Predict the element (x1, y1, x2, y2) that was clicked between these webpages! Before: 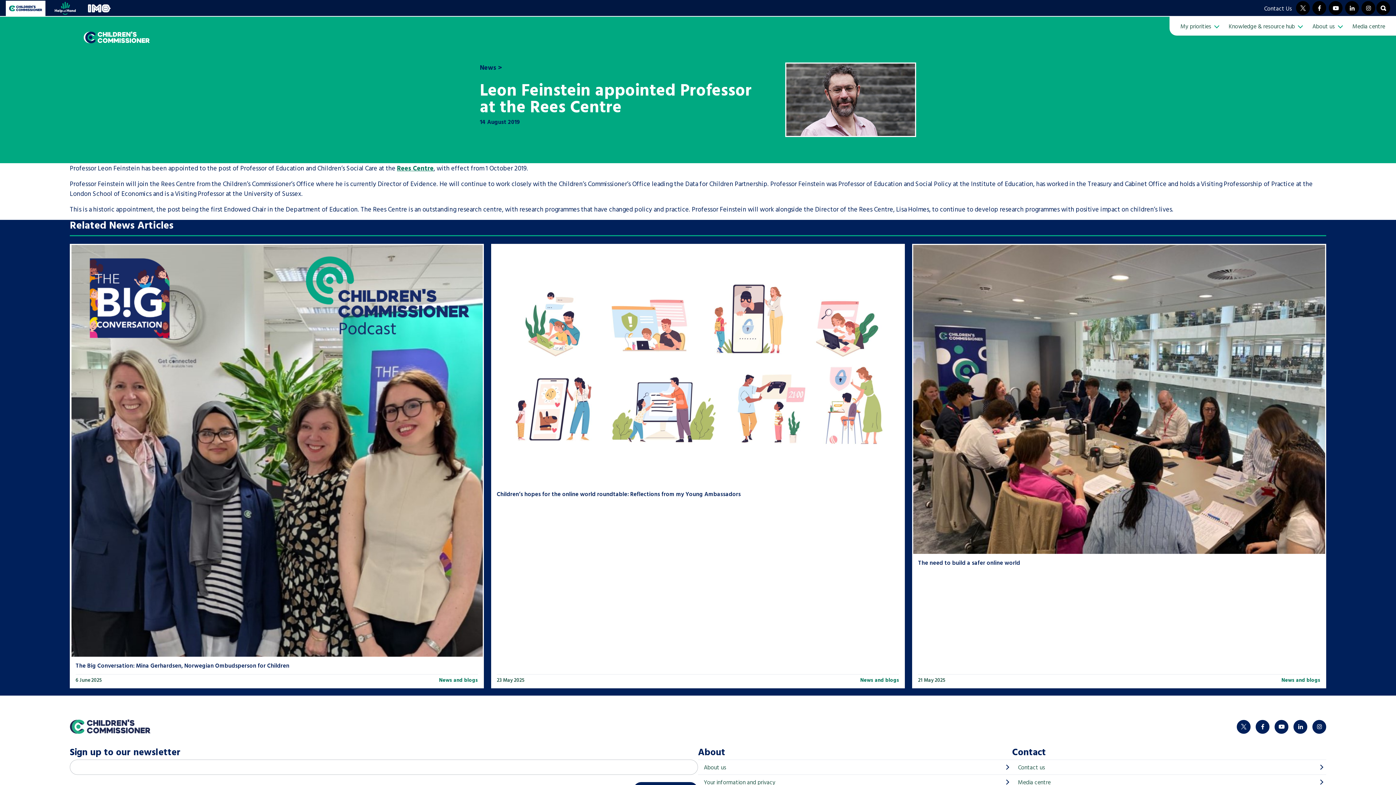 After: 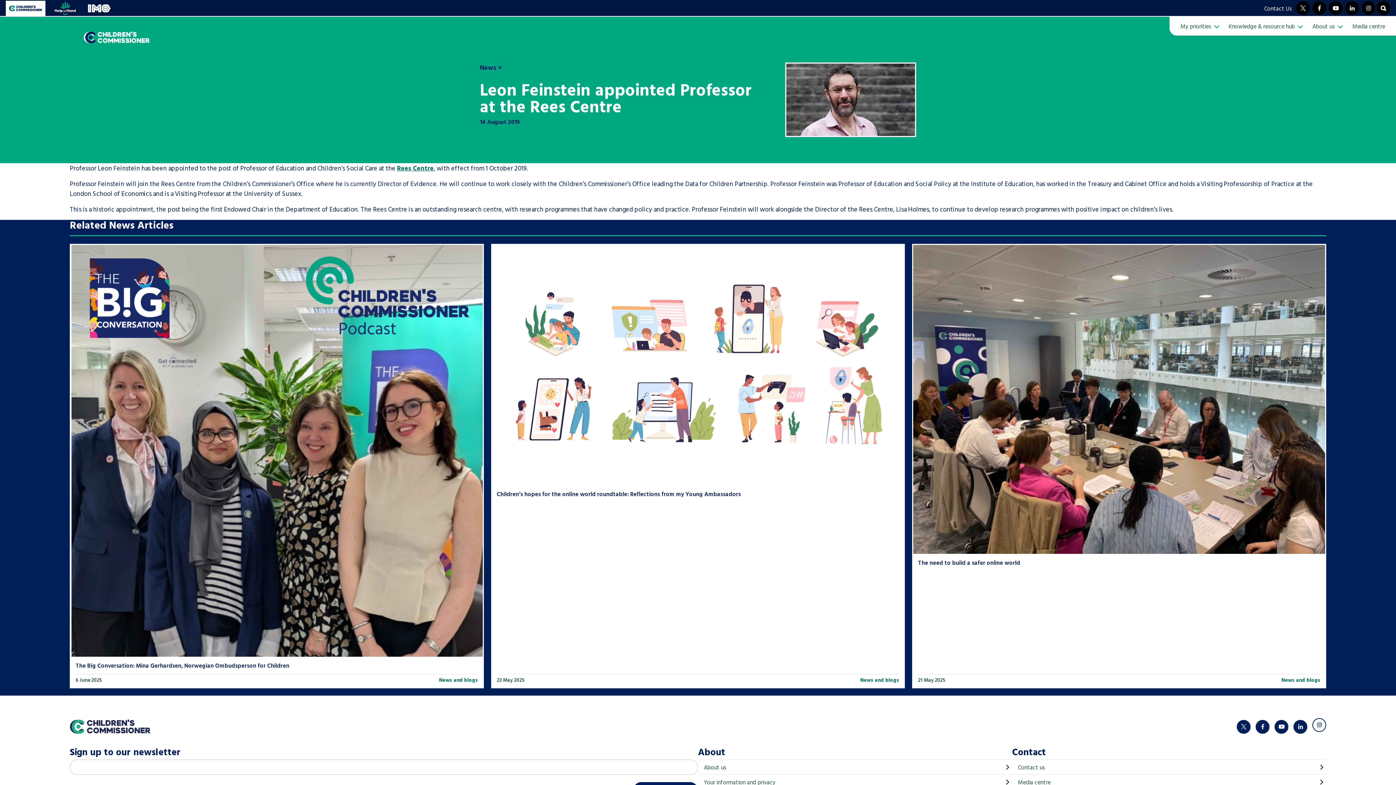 Action: label: instagram bbox: (1312, 720, 1326, 734)